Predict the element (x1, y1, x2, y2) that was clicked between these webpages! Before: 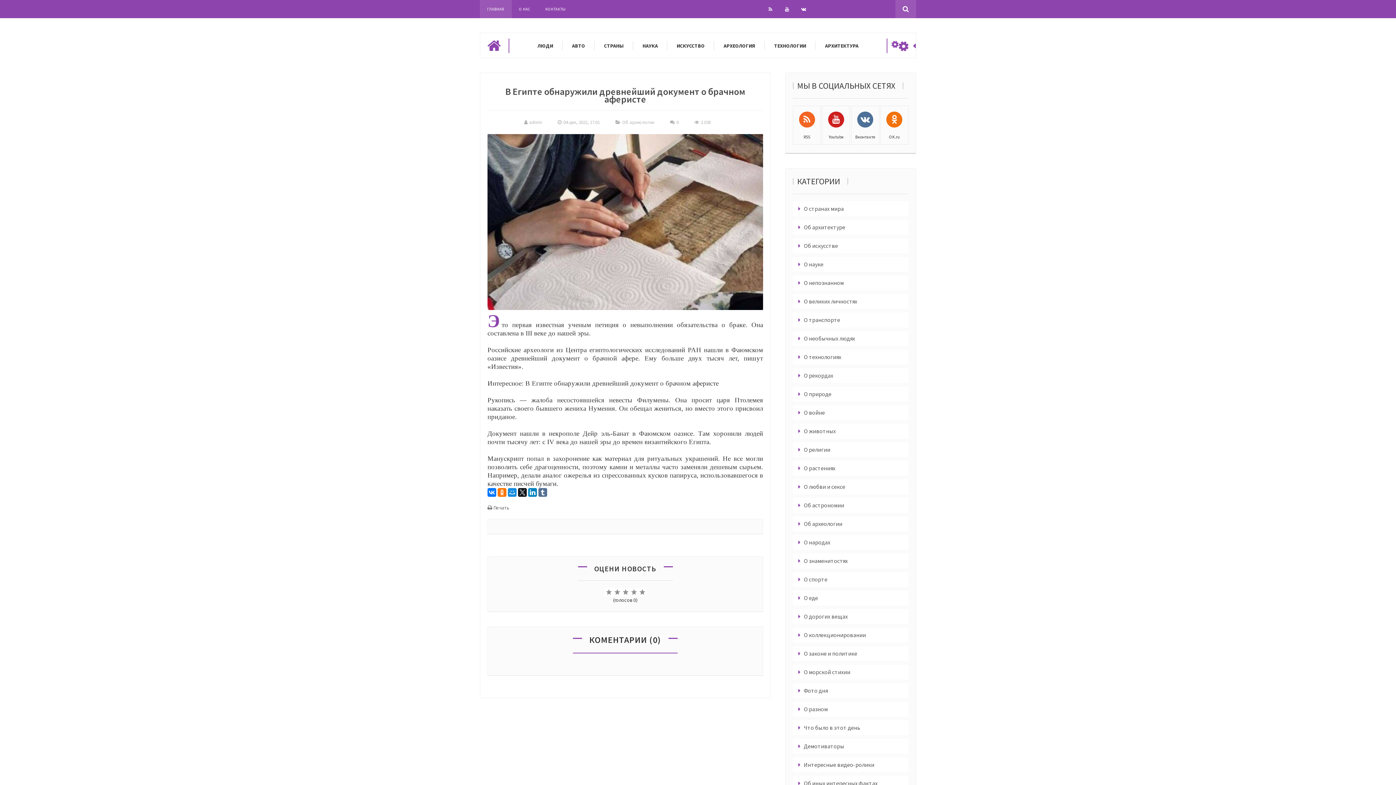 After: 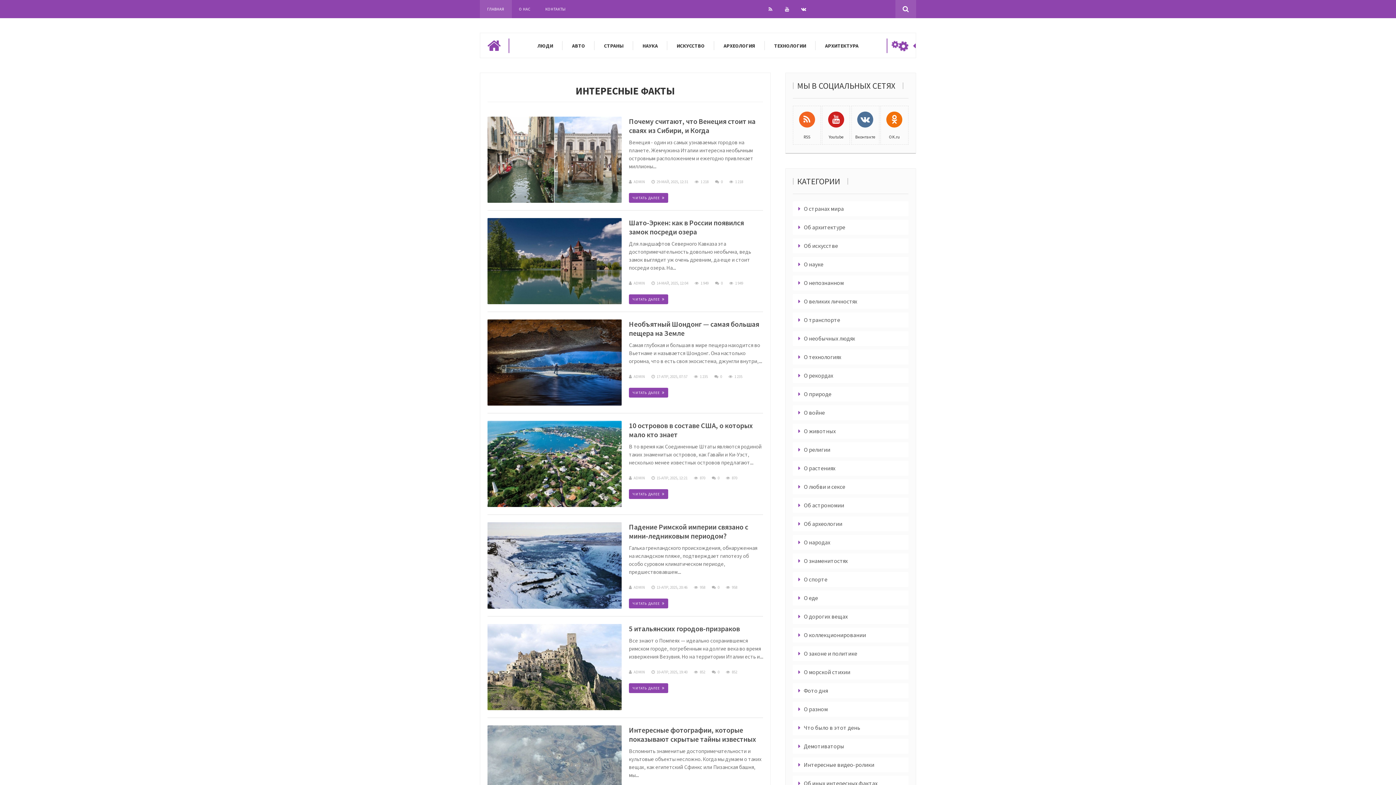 Action: bbox: (793, 201, 844, 216) label: О странах мира